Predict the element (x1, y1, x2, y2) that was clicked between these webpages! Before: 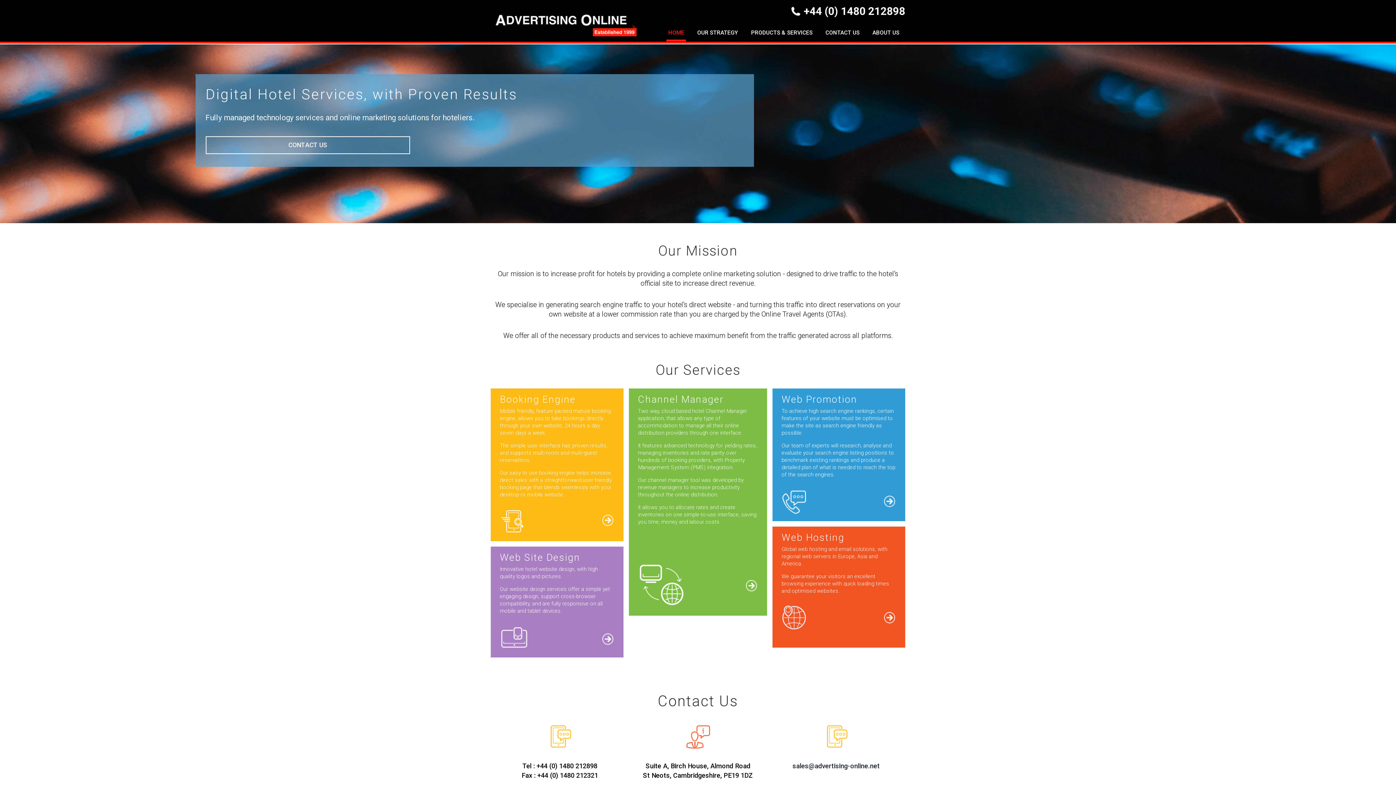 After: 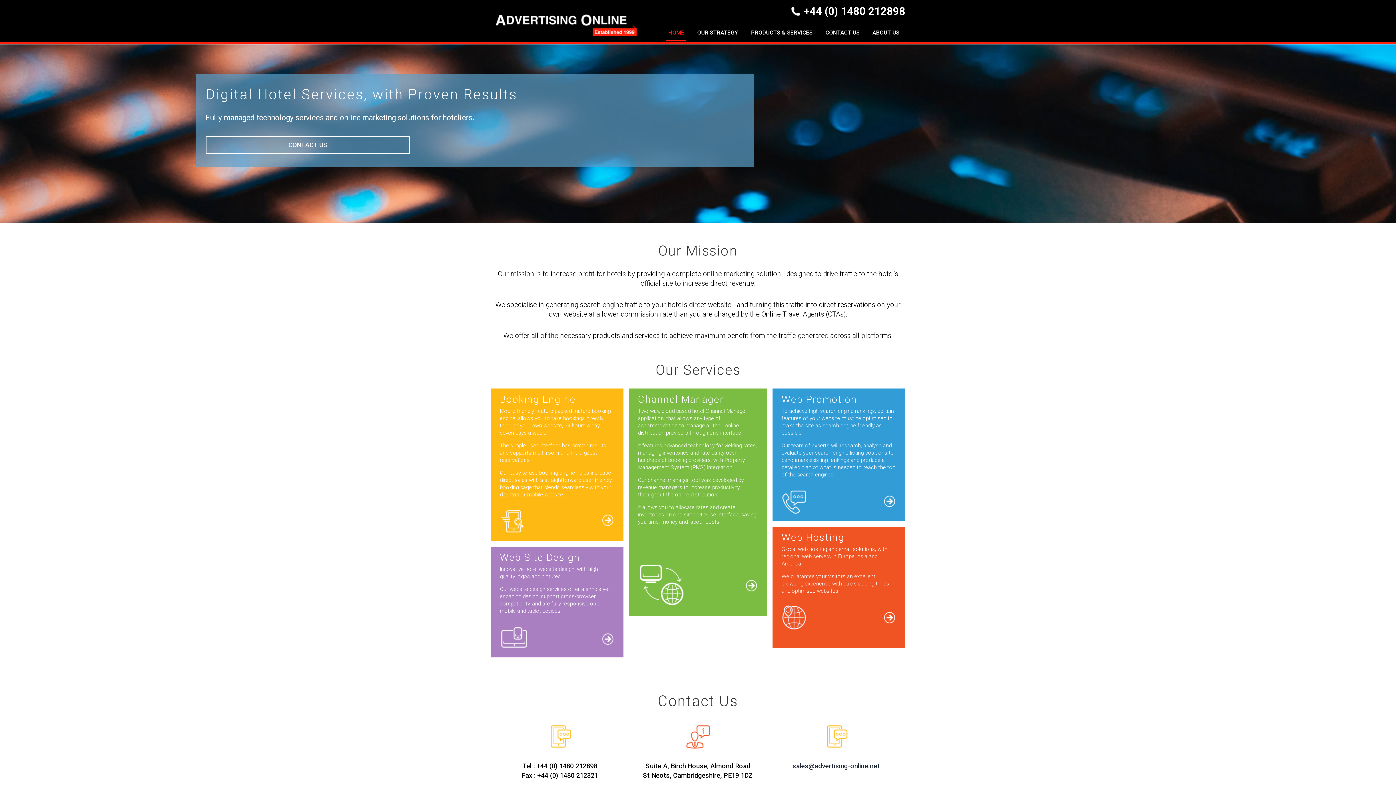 Action: bbox: (490, 12, 636, 36)